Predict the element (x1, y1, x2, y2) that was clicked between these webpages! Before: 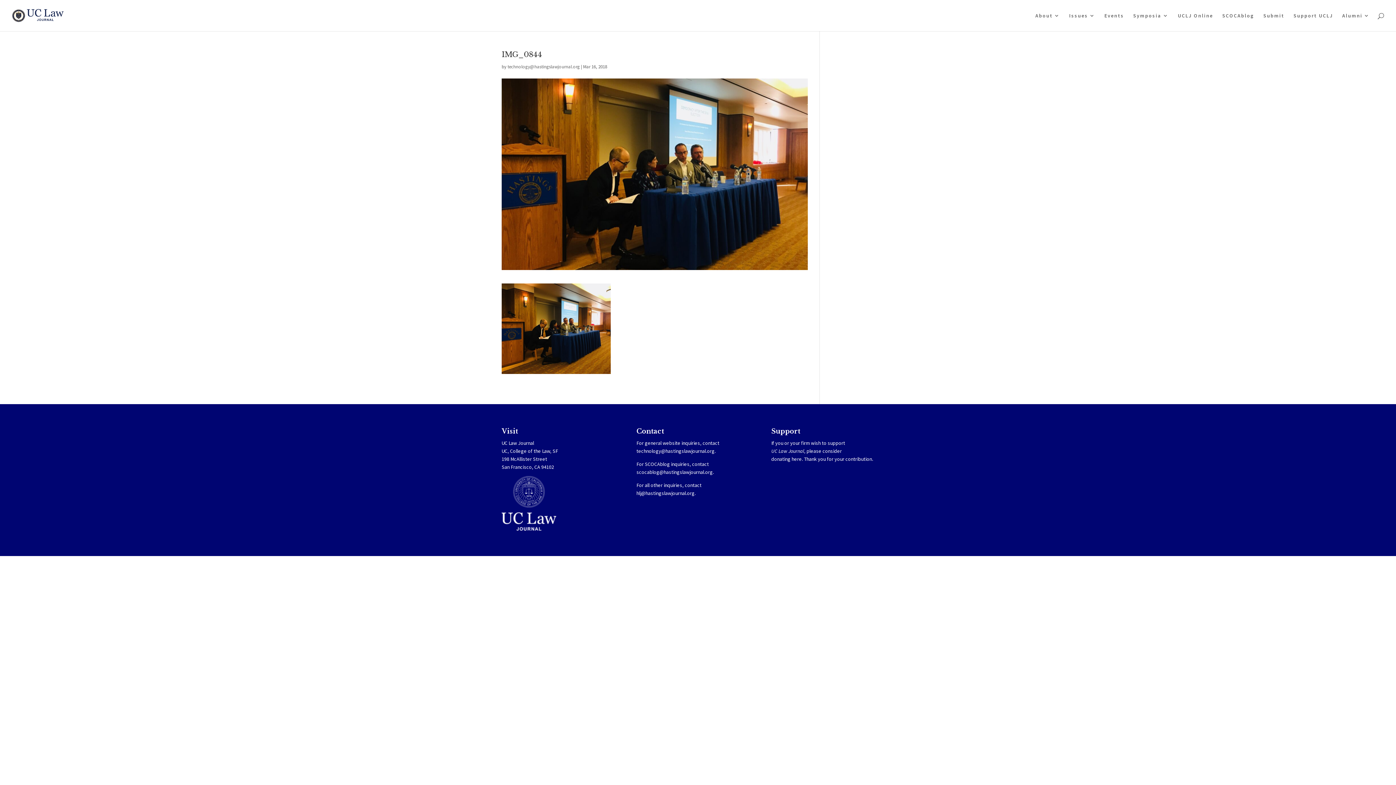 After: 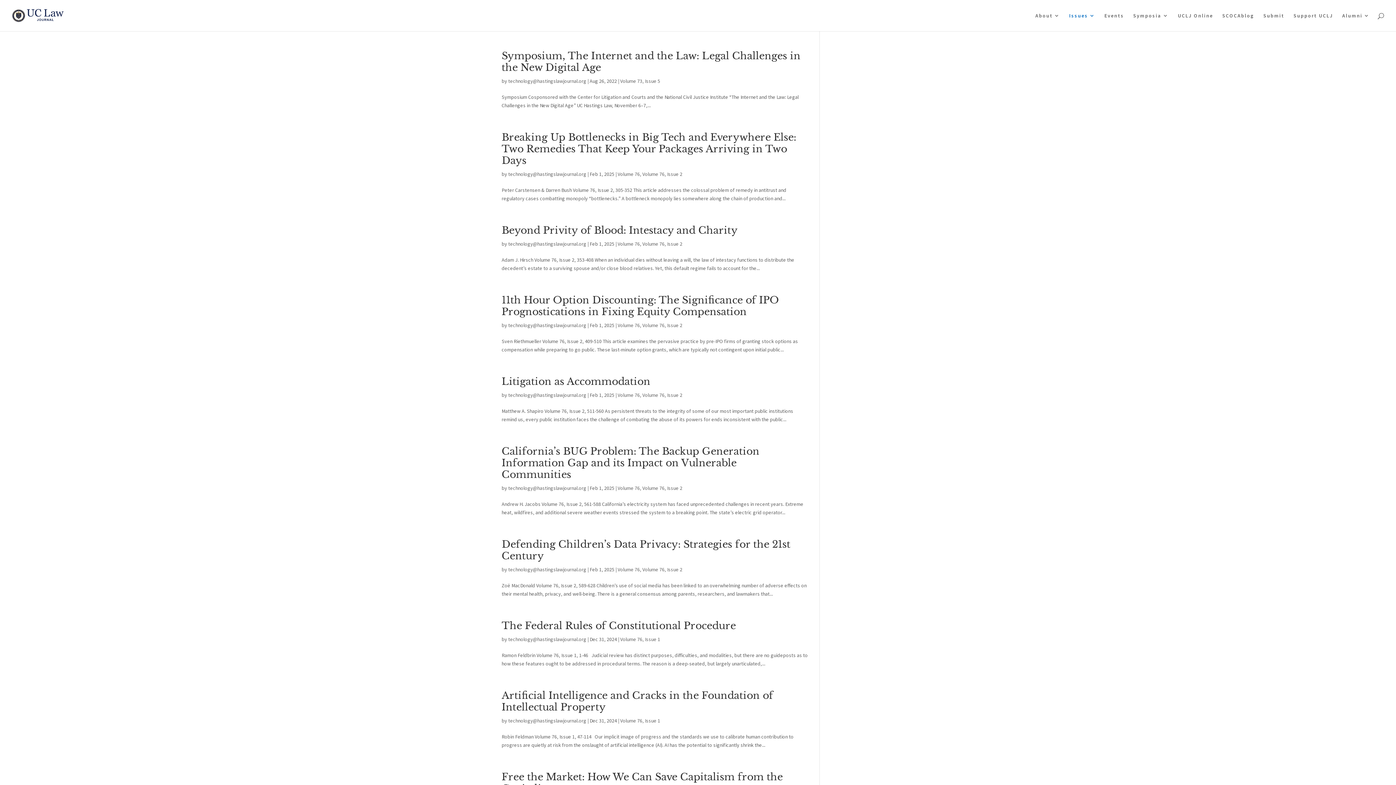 Action: label: Issues bbox: (1069, 13, 1095, 31)